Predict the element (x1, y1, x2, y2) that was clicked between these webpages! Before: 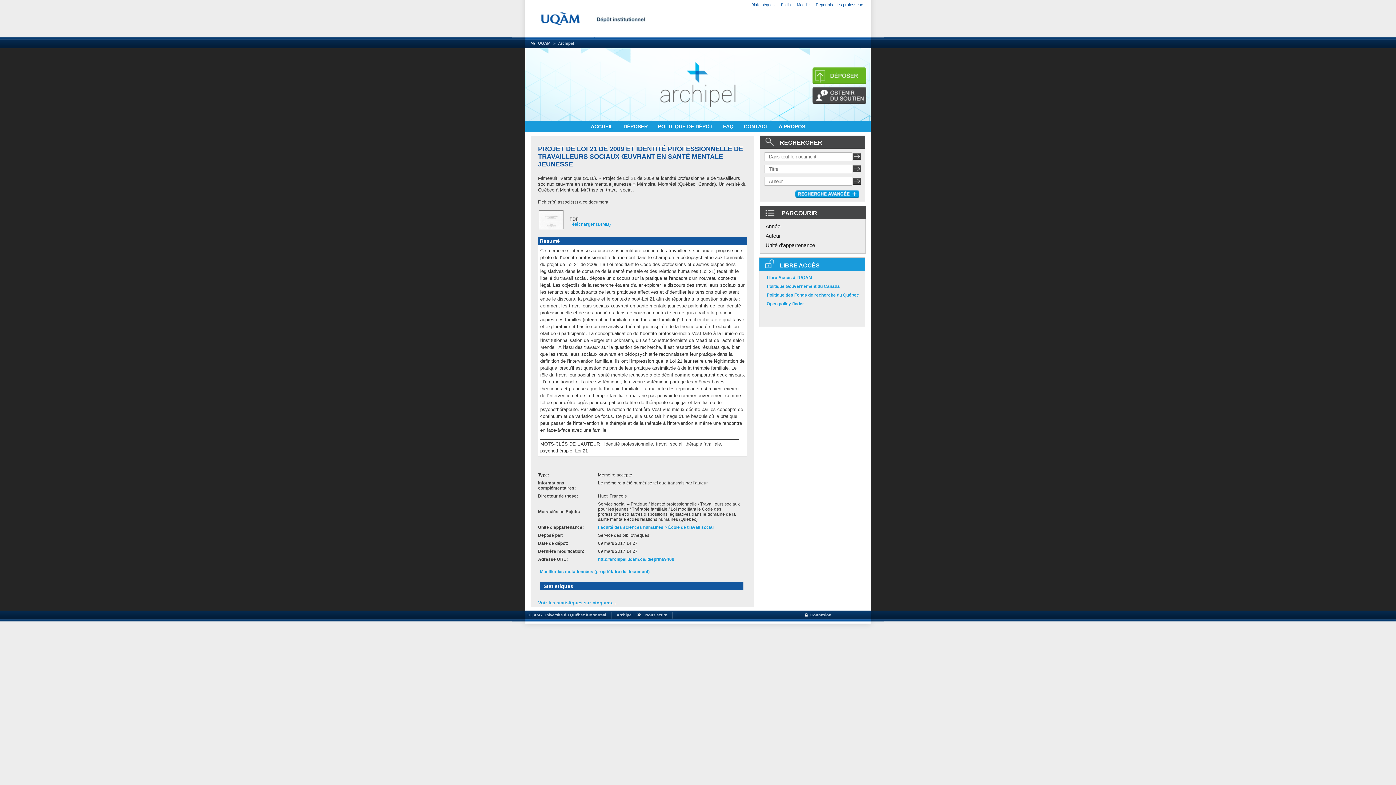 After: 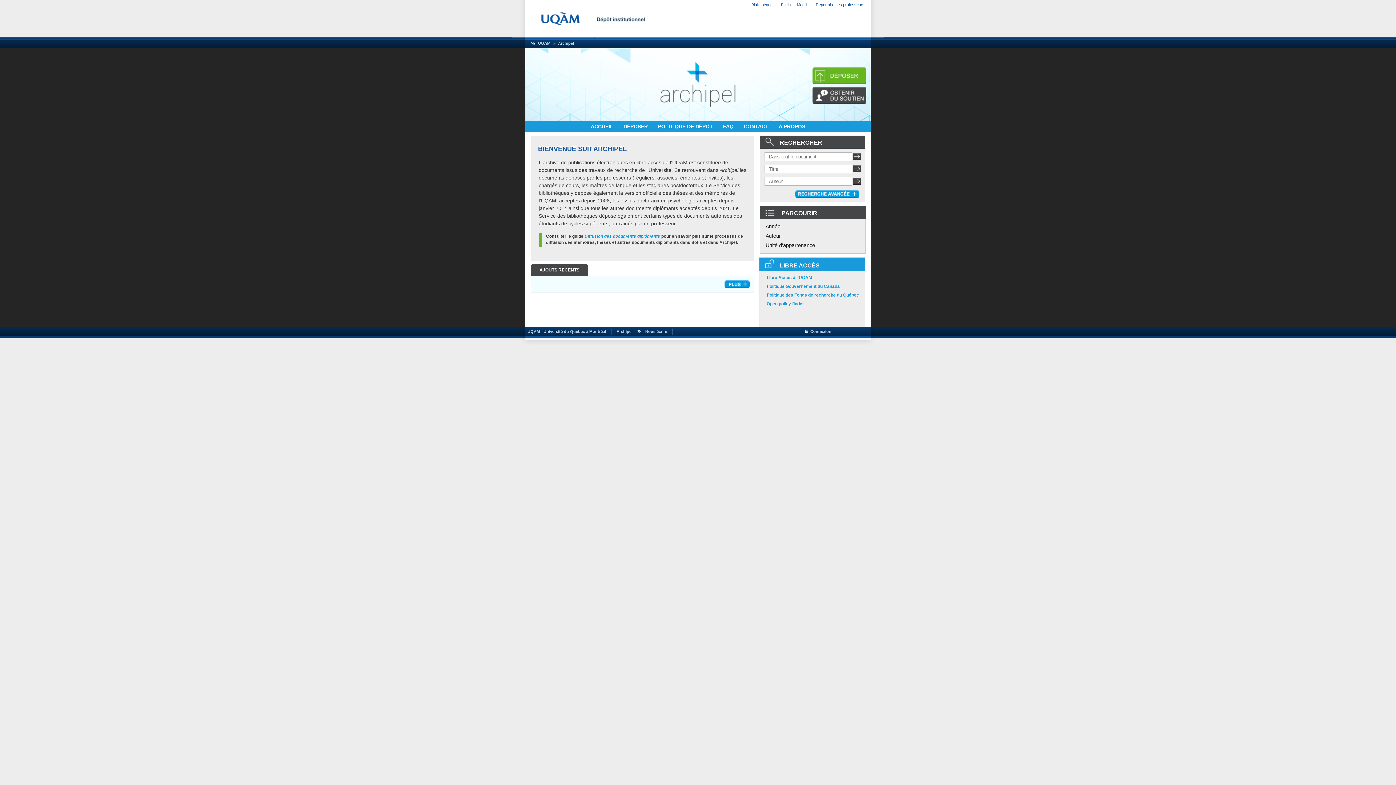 Action: label: Archipel bbox: (558, 41, 574, 45)